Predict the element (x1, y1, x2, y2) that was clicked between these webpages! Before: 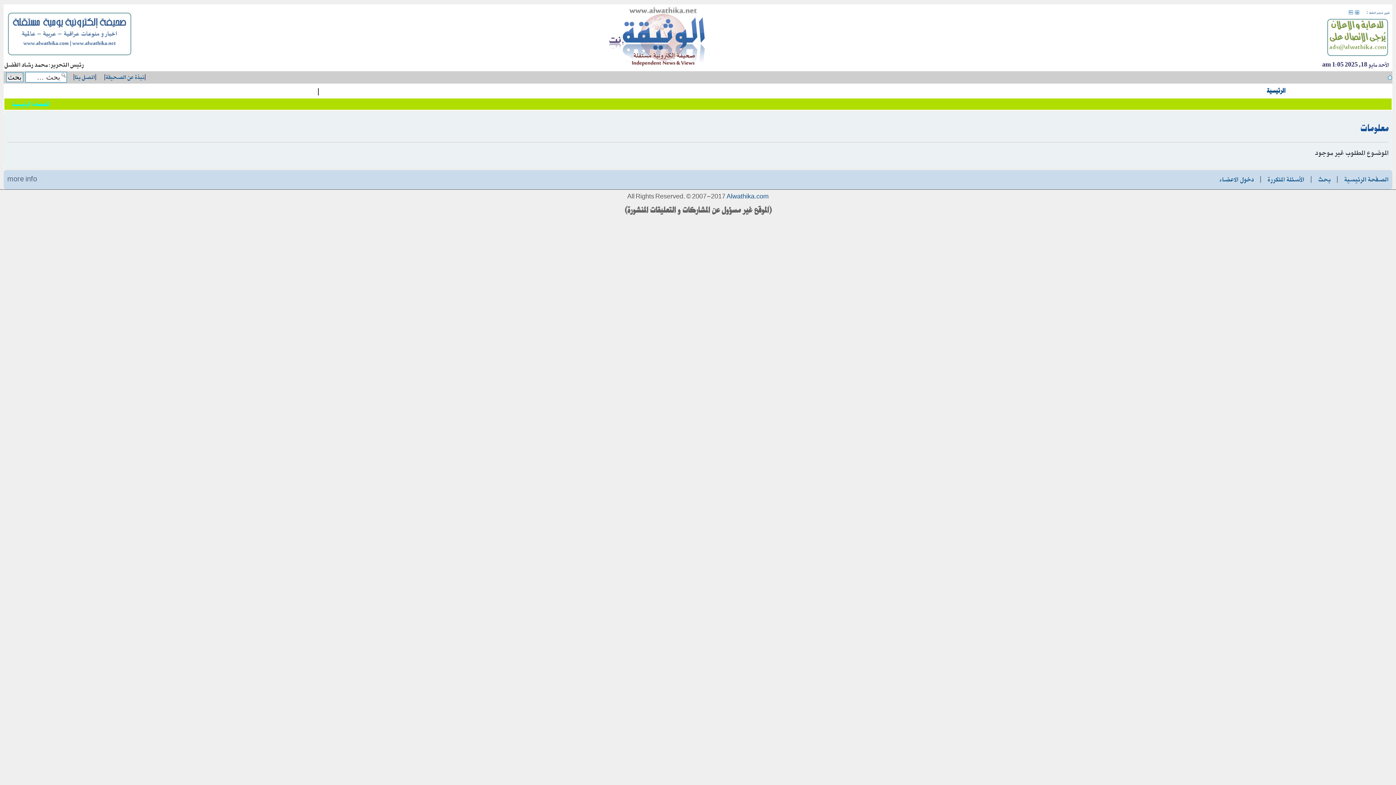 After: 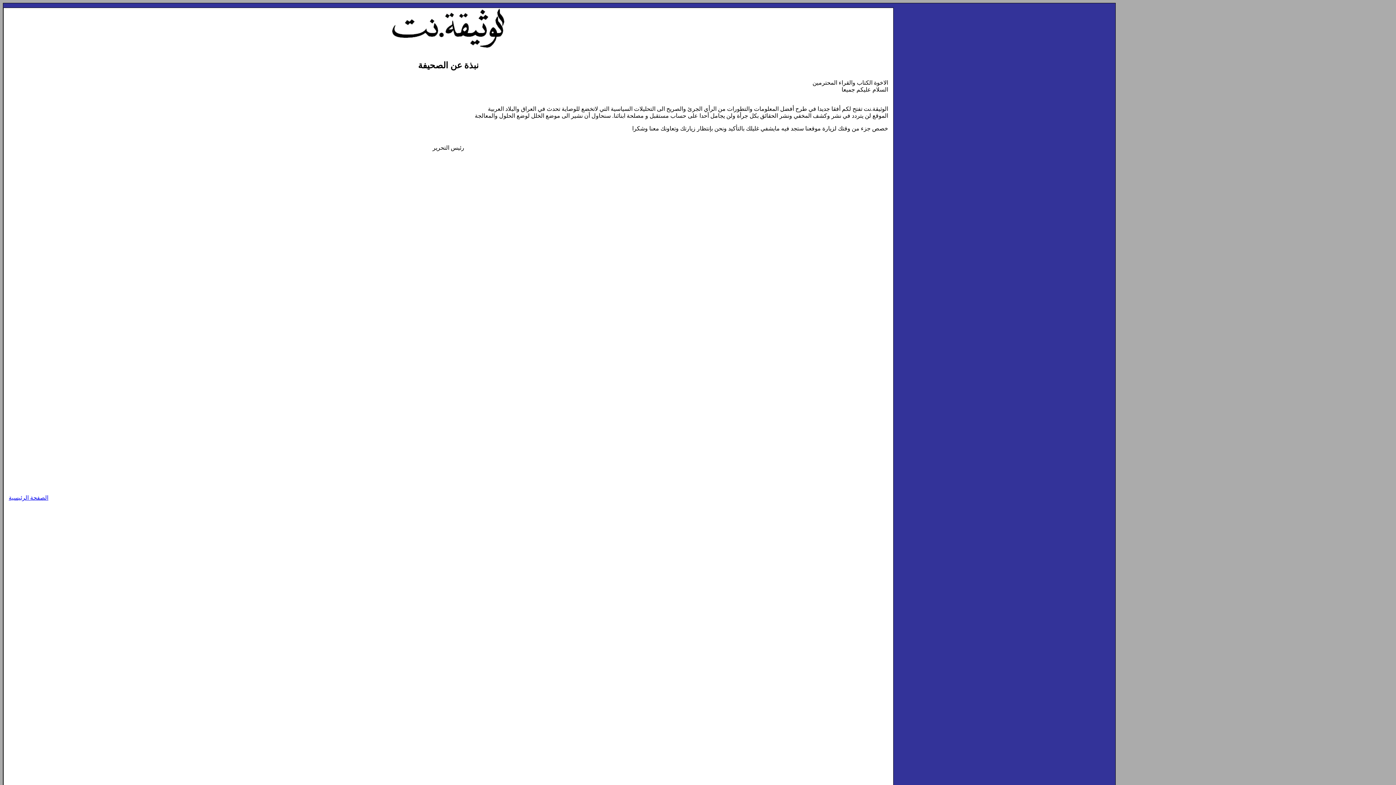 Action: bbox: (105, 72, 144, 82) label: نبذة عن الصحيفة